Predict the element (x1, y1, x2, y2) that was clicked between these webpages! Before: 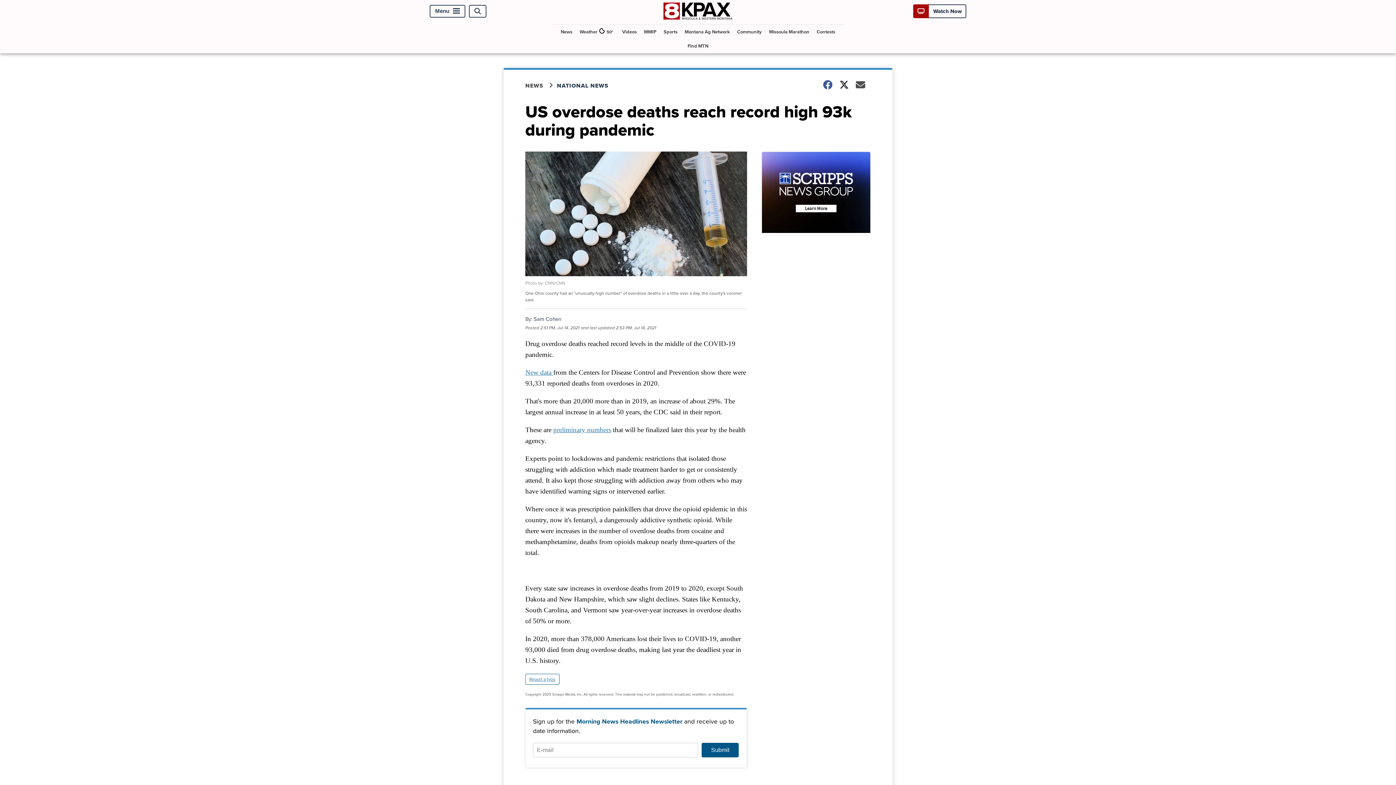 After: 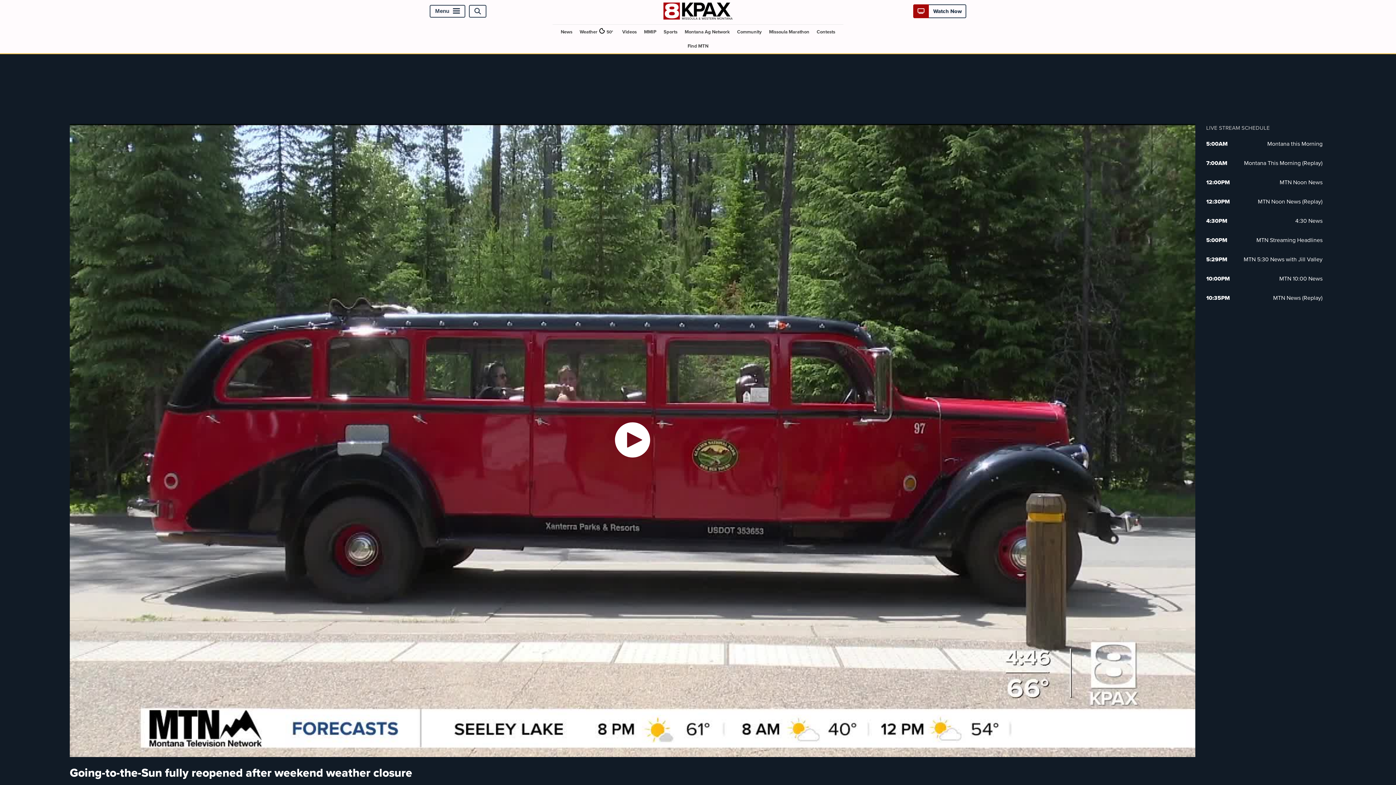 Action: label: Videos bbox: (619, 24, 639, 38)